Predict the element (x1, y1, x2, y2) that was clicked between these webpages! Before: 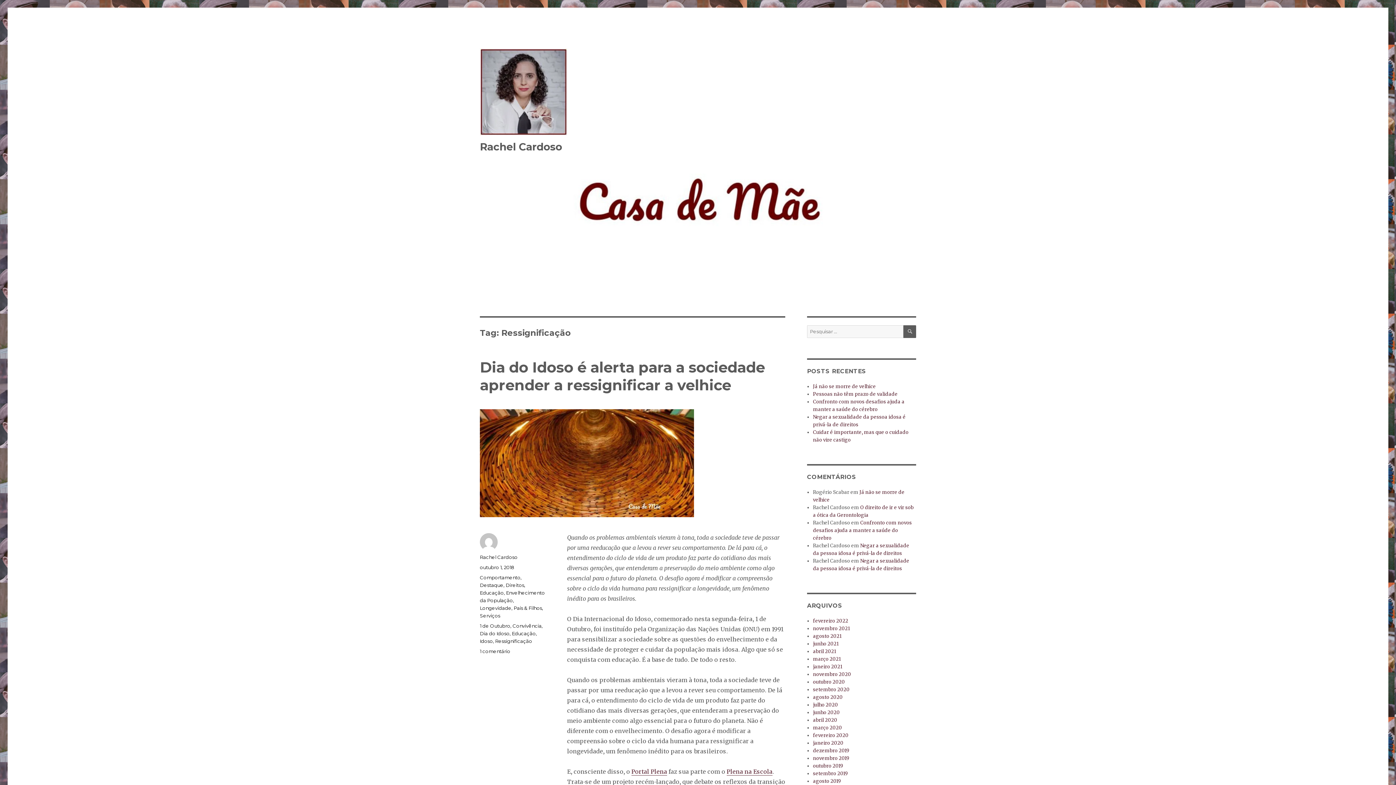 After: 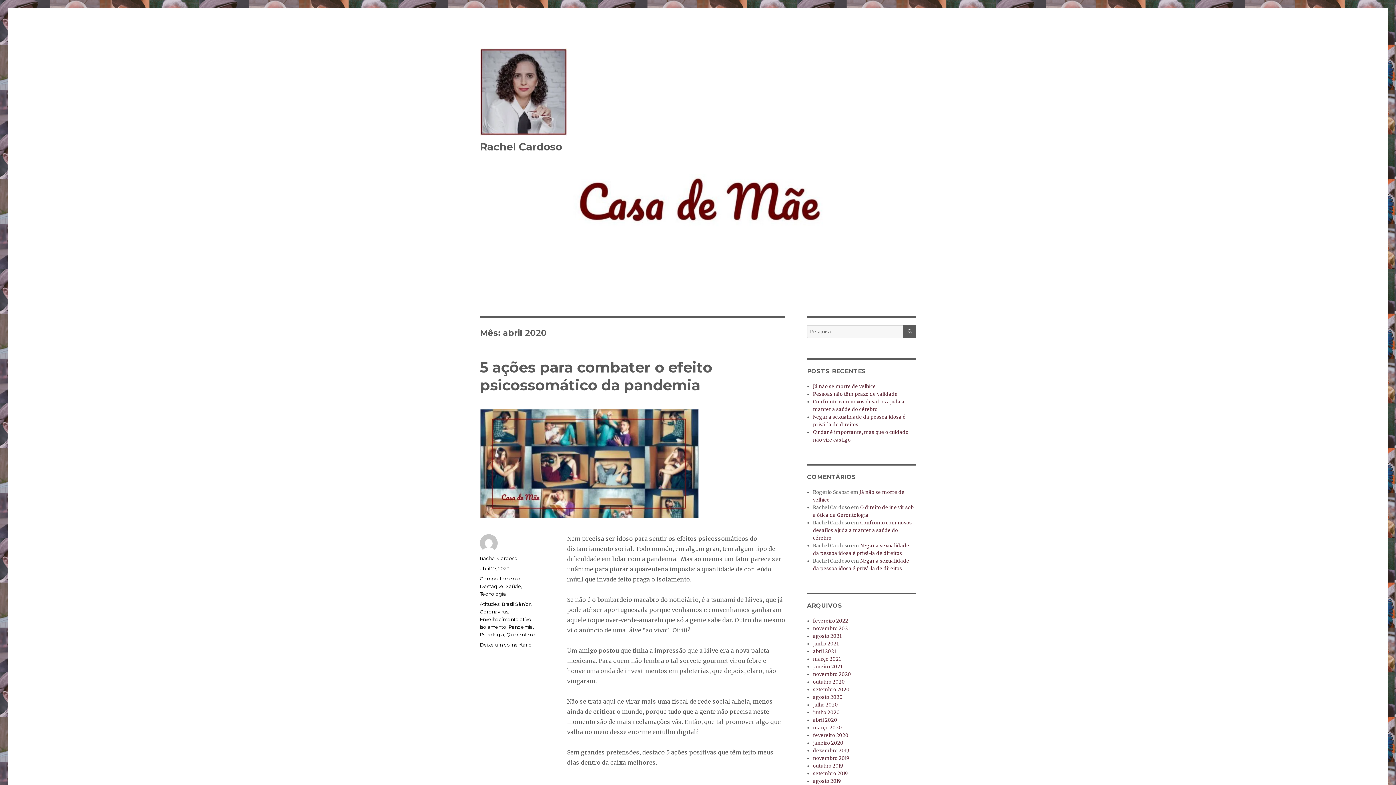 Action: bbox: (813, 717, 837, 723) label: abril 2020